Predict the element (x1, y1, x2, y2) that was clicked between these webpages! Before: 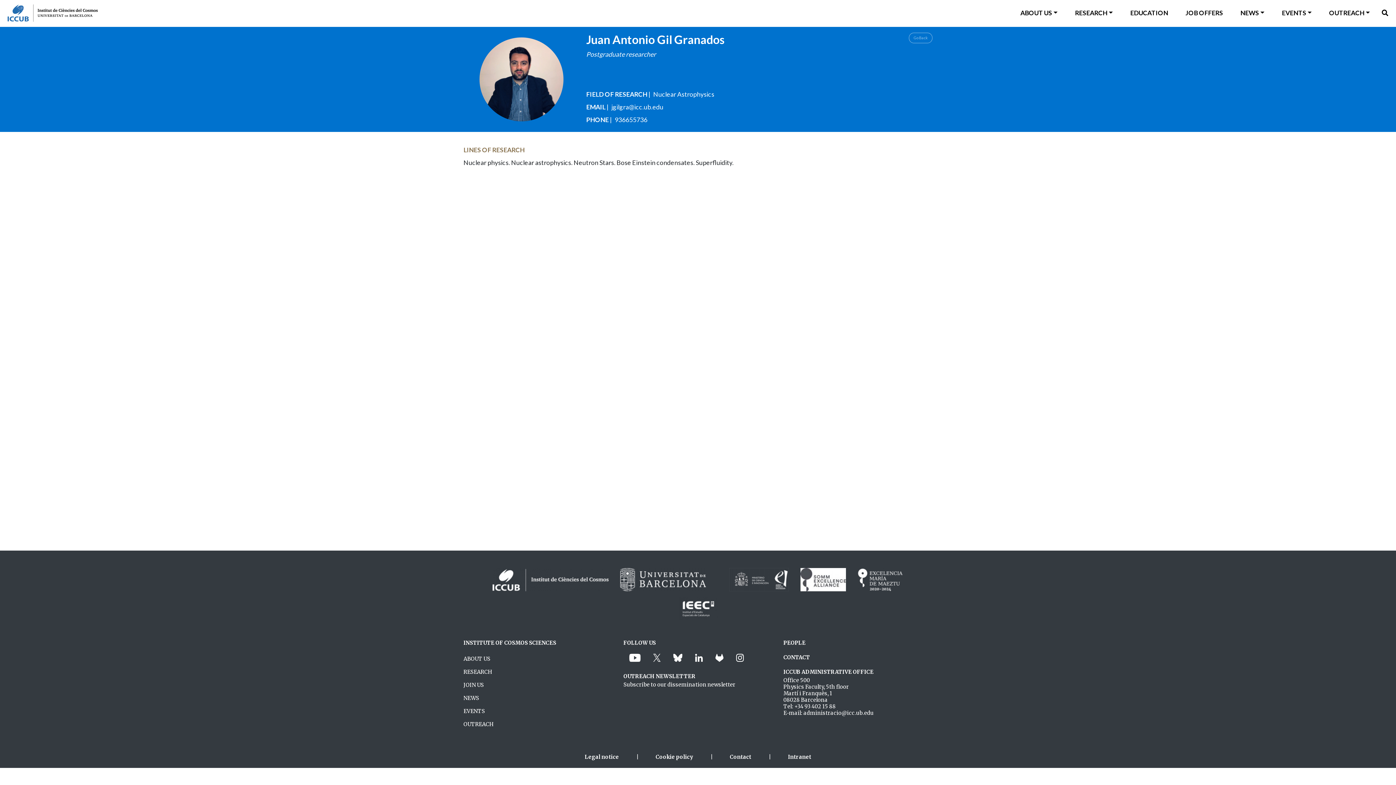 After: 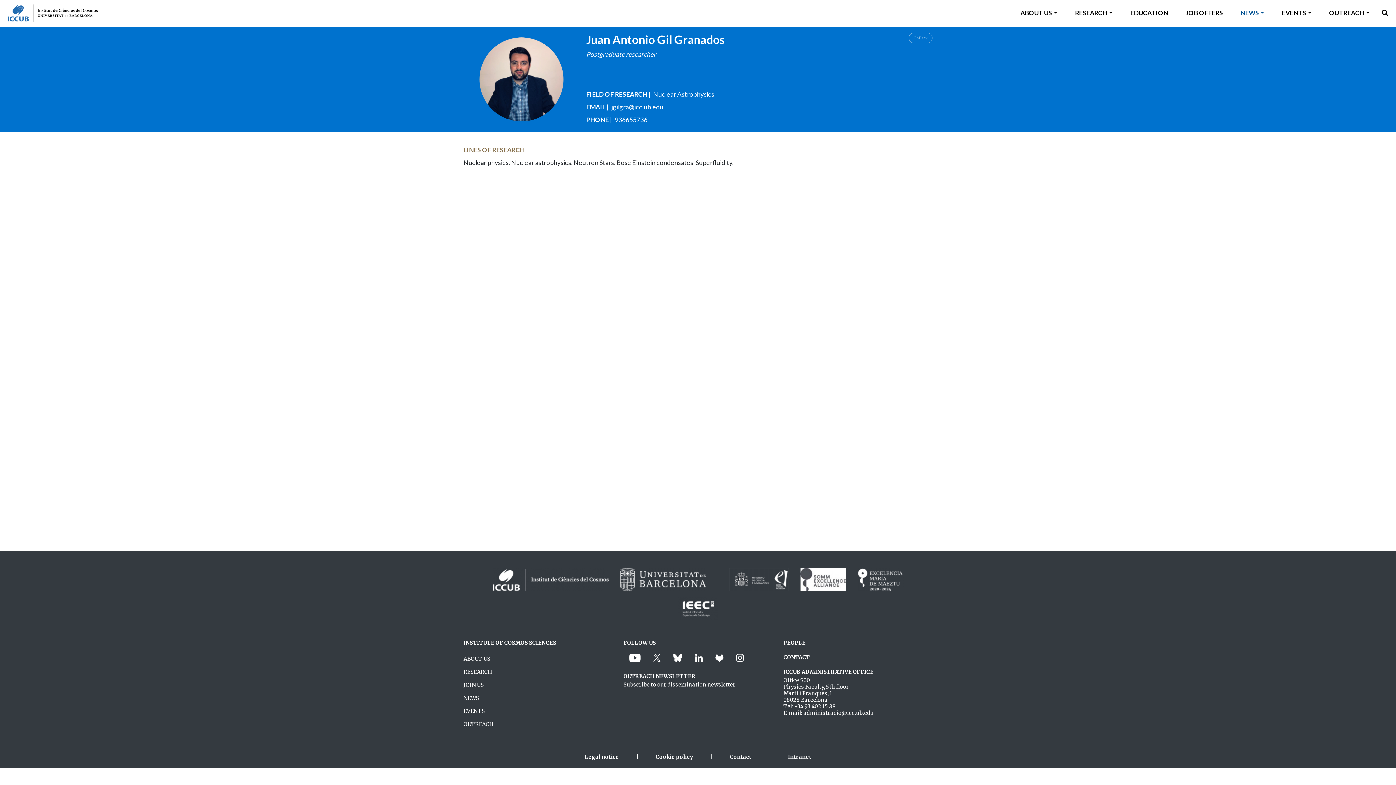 Action: label: NEWS bbox: (1237, 2, 1267, 22)